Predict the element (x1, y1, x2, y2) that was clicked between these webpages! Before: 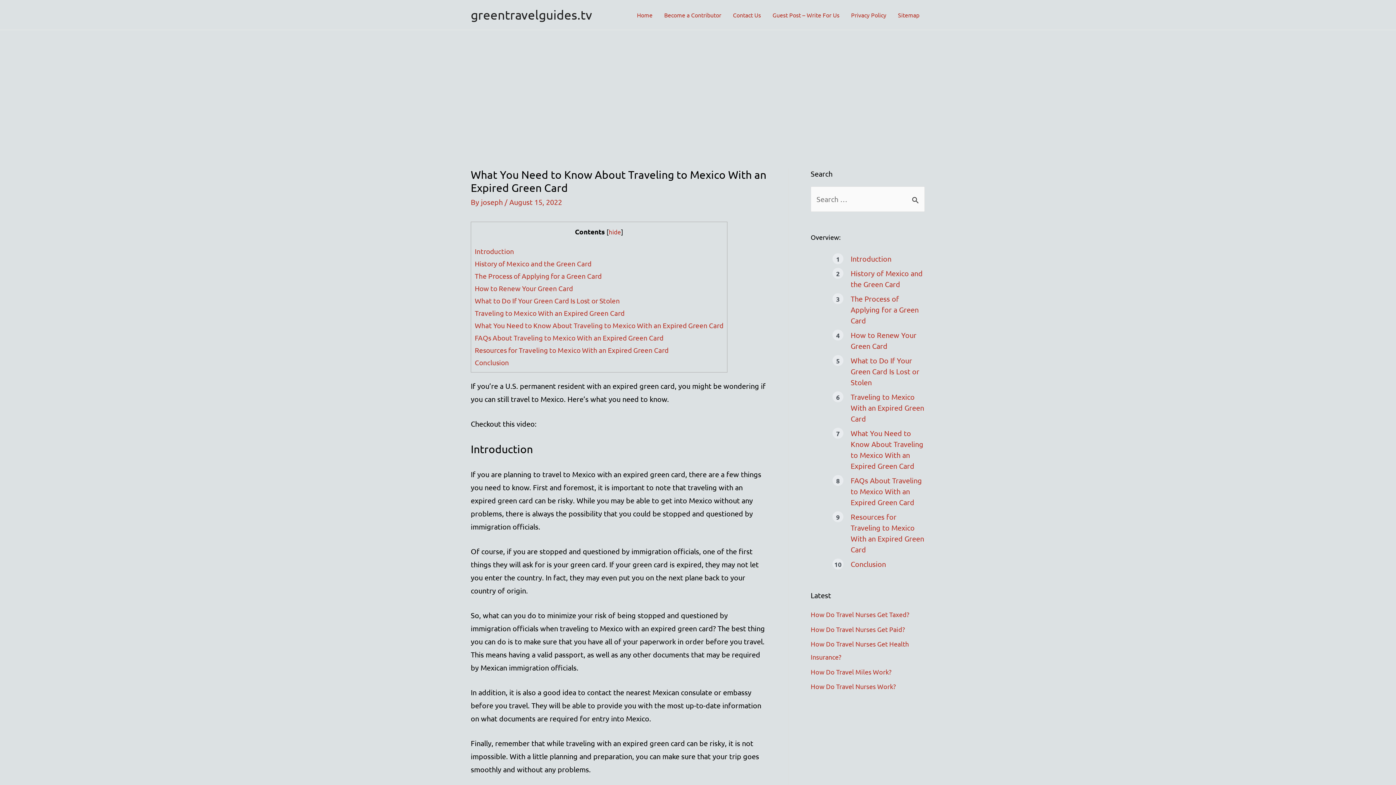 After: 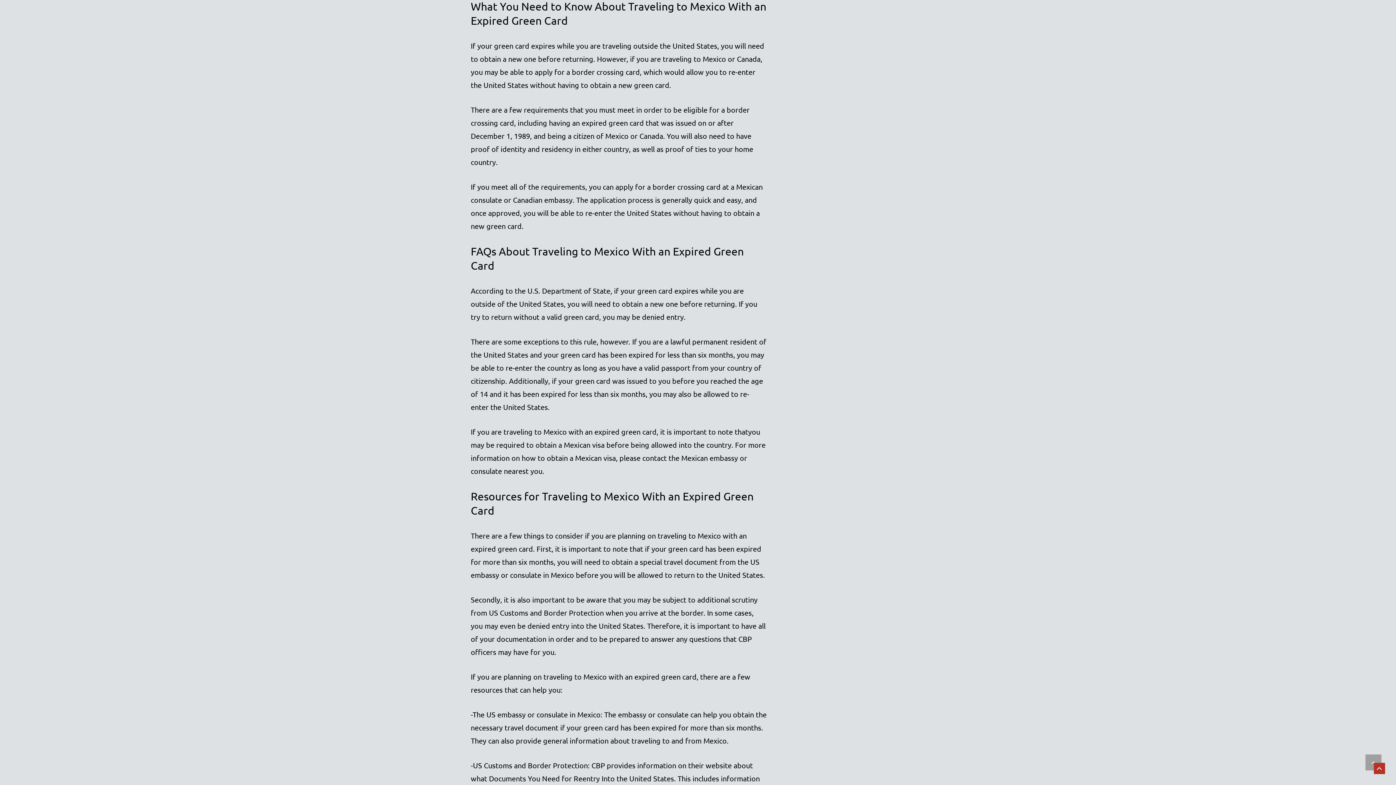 Action: label: What You Need to Know About Traveling to Mexico With an Expired Green Card bbox: (474, 321, 723, 329)